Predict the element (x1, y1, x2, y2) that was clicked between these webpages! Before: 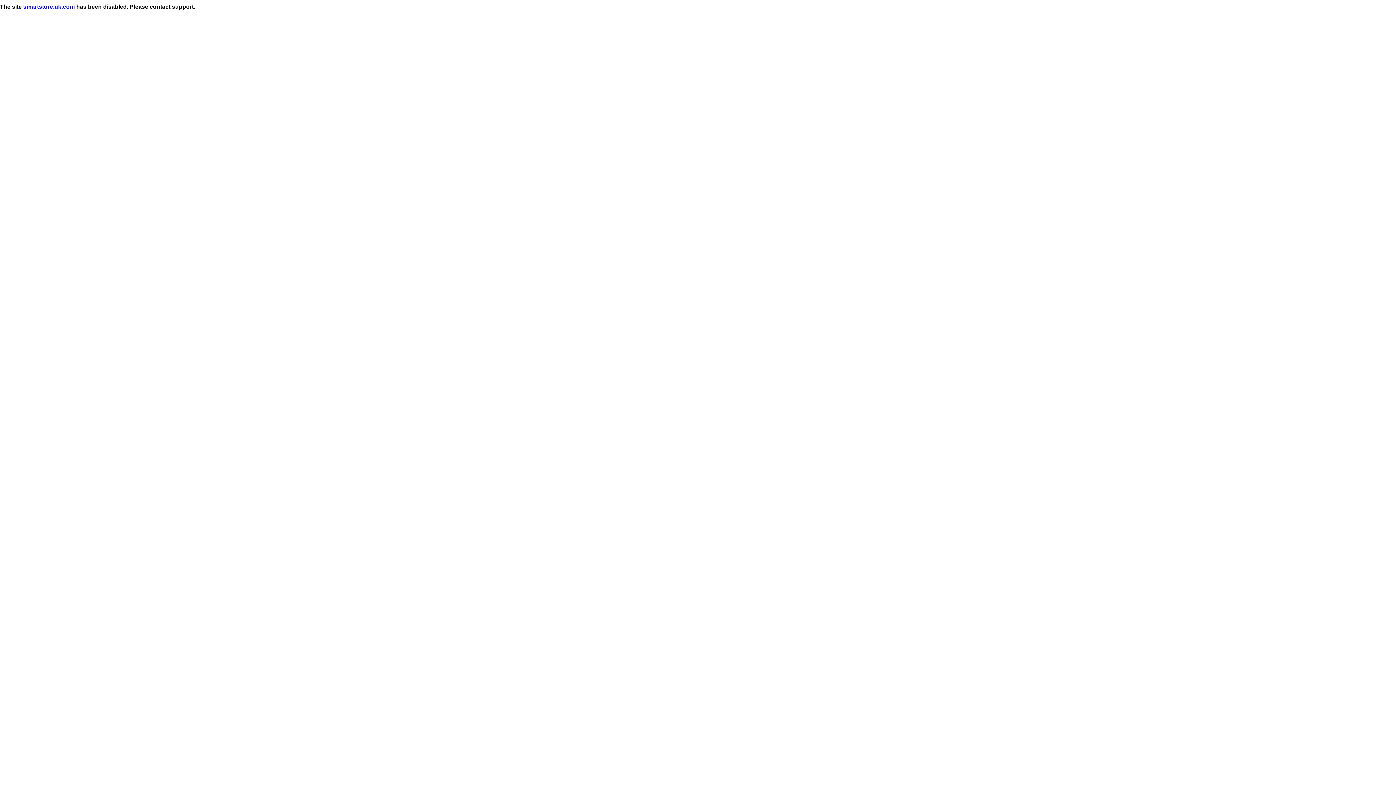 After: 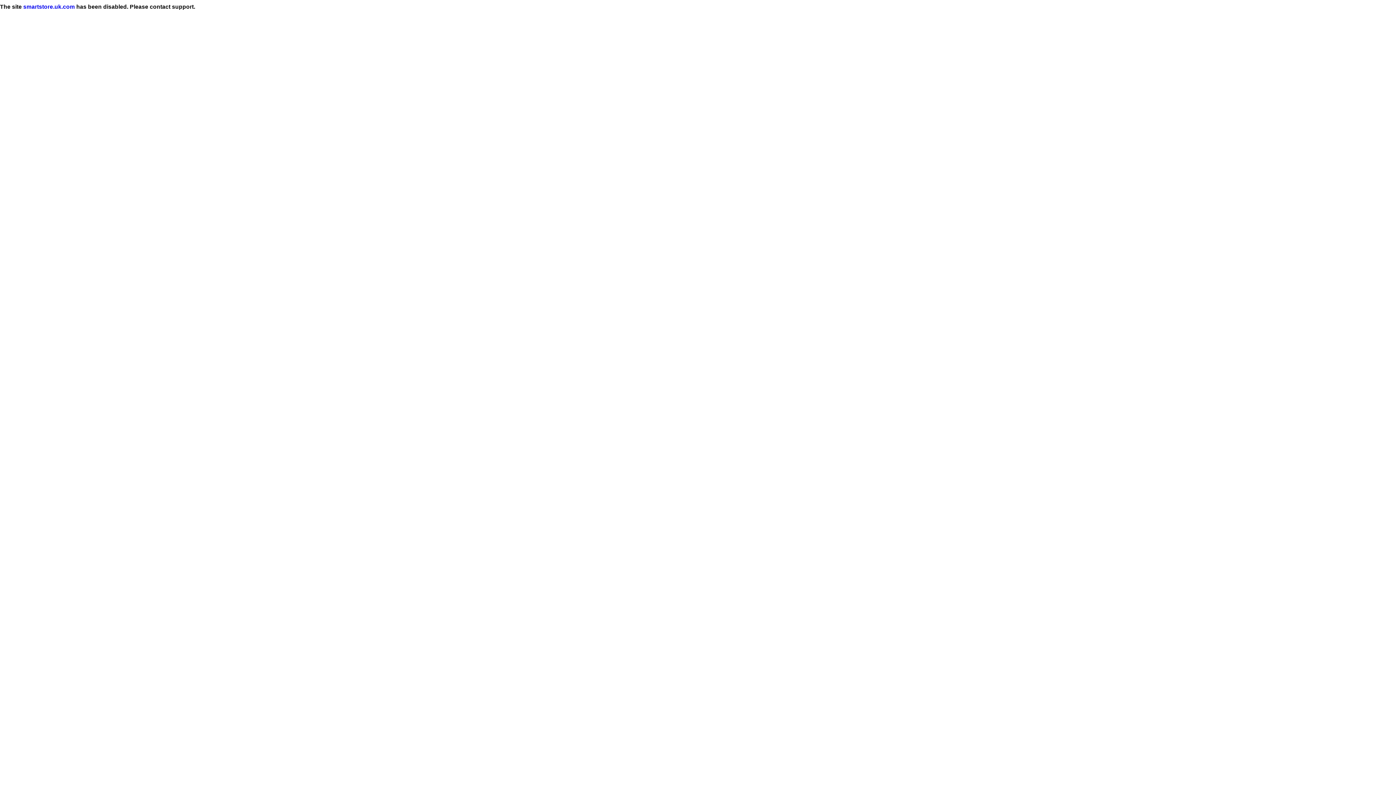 Action: bbox: (23, 3, 74, 9) label: smartstore.uk.com